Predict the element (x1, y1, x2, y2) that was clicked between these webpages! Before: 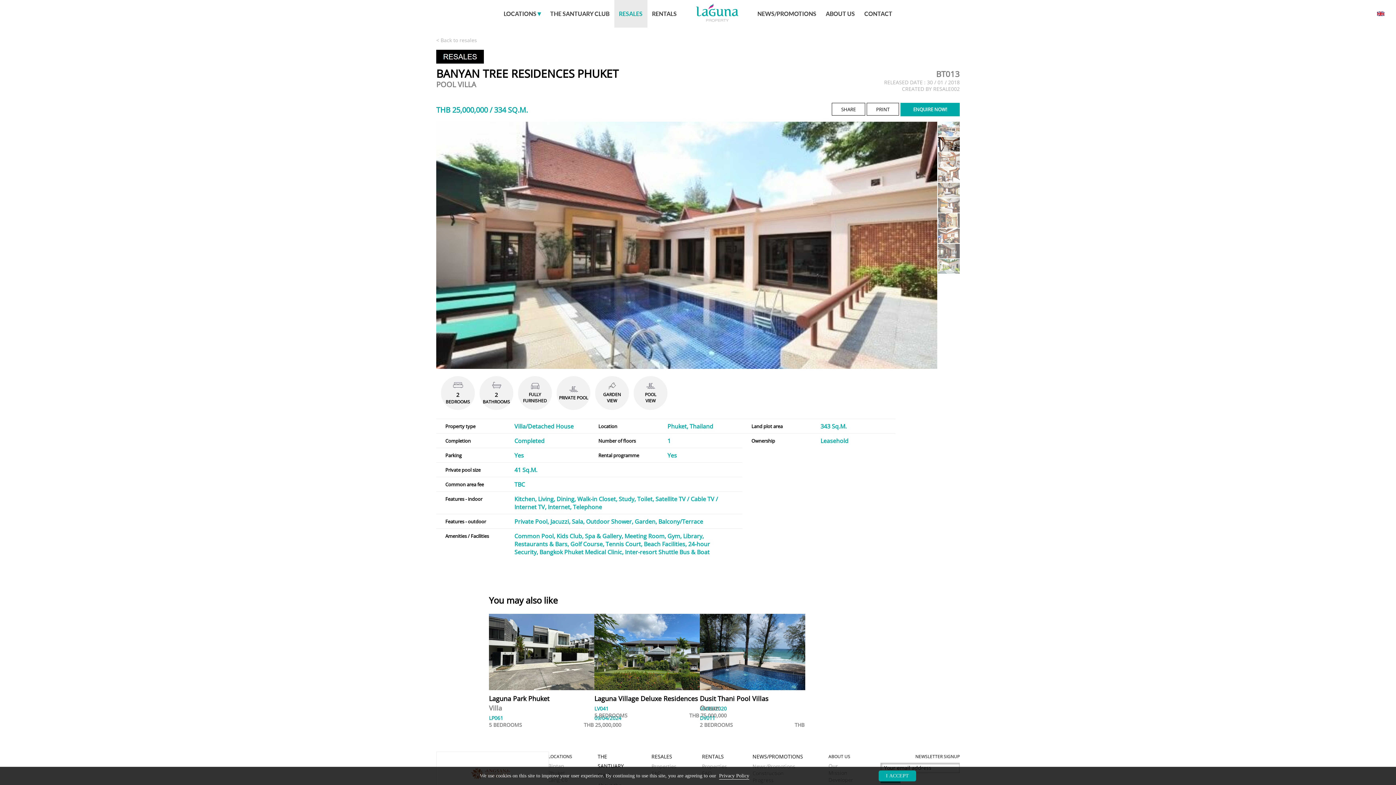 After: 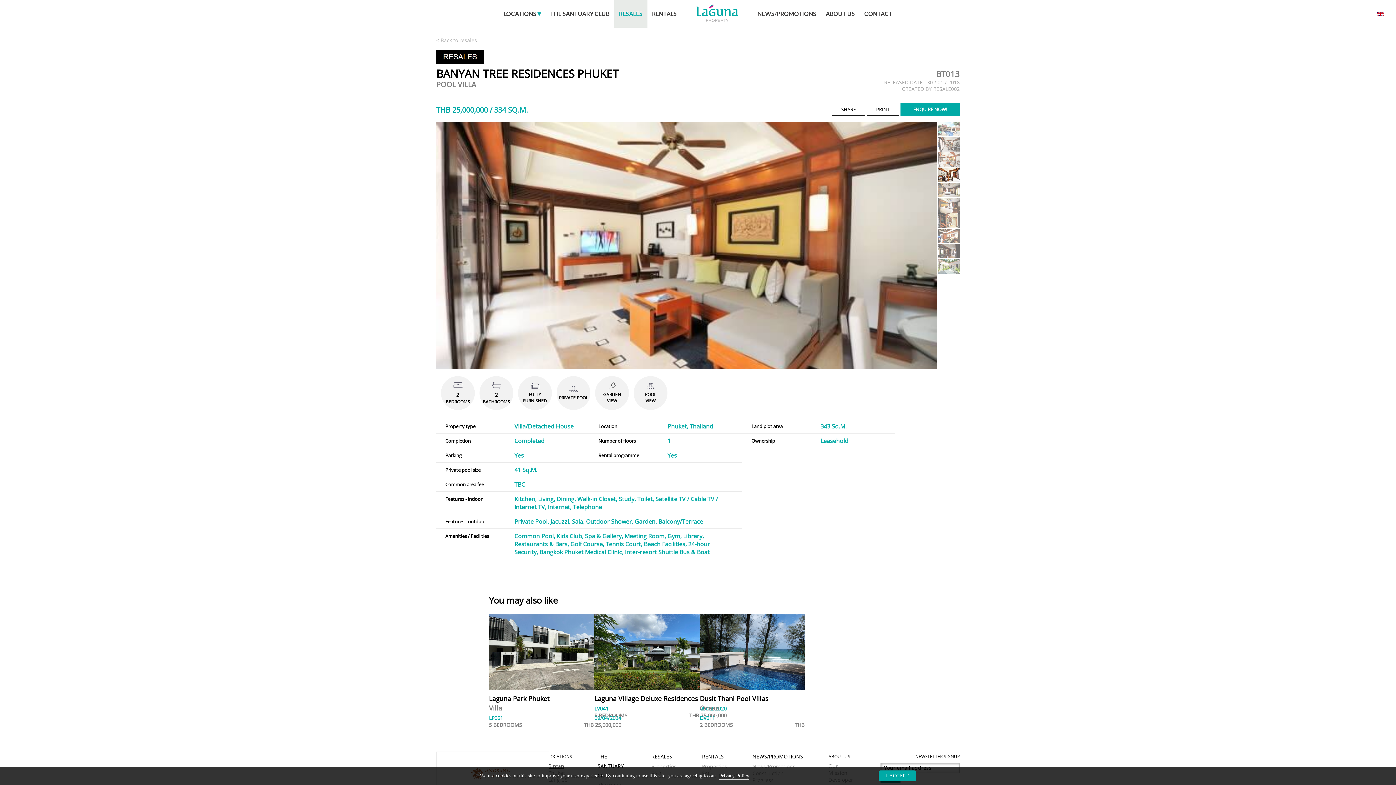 Action: bbox: (548, 762, 564, 769) label: Bintan